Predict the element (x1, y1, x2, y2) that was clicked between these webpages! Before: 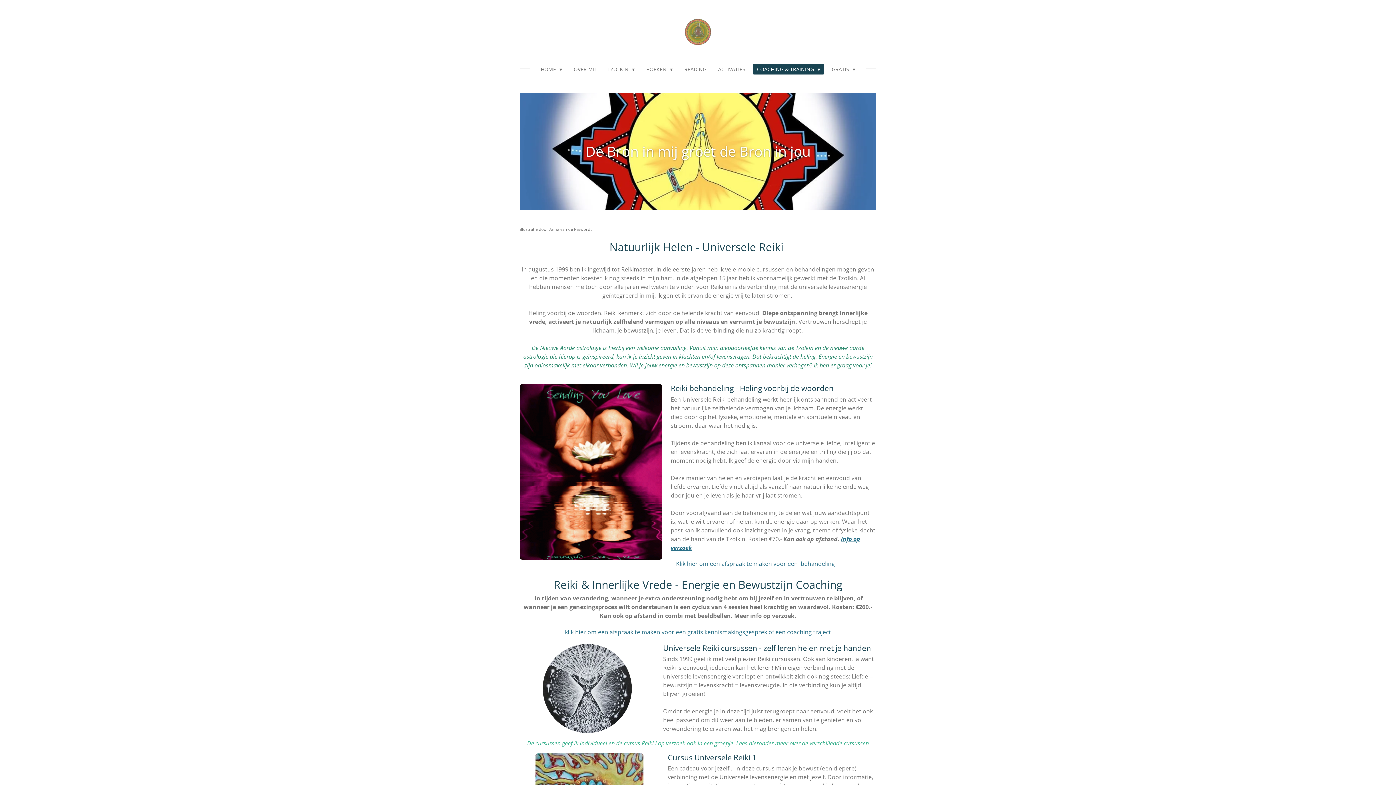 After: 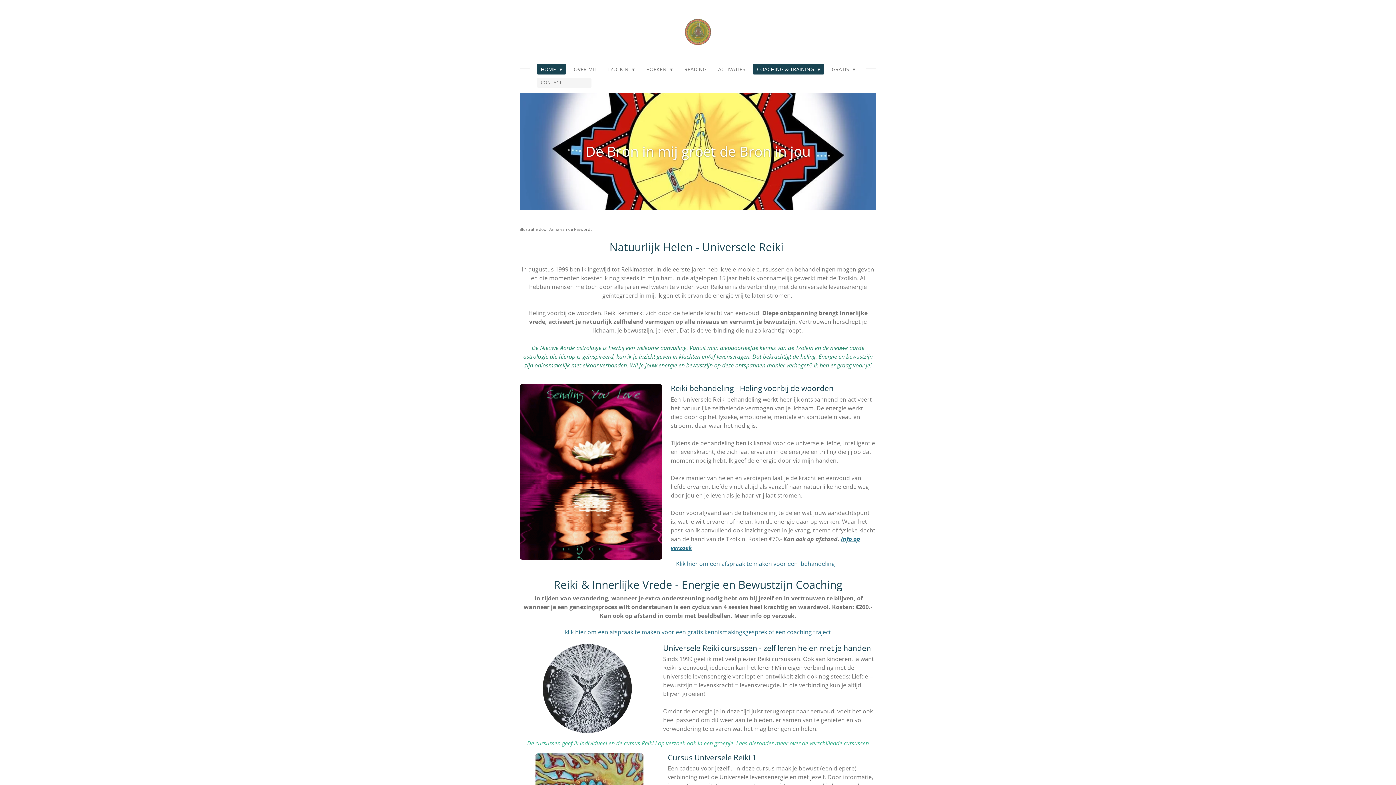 Action: label: HOME  bbox: (536, 64, 566, 74)